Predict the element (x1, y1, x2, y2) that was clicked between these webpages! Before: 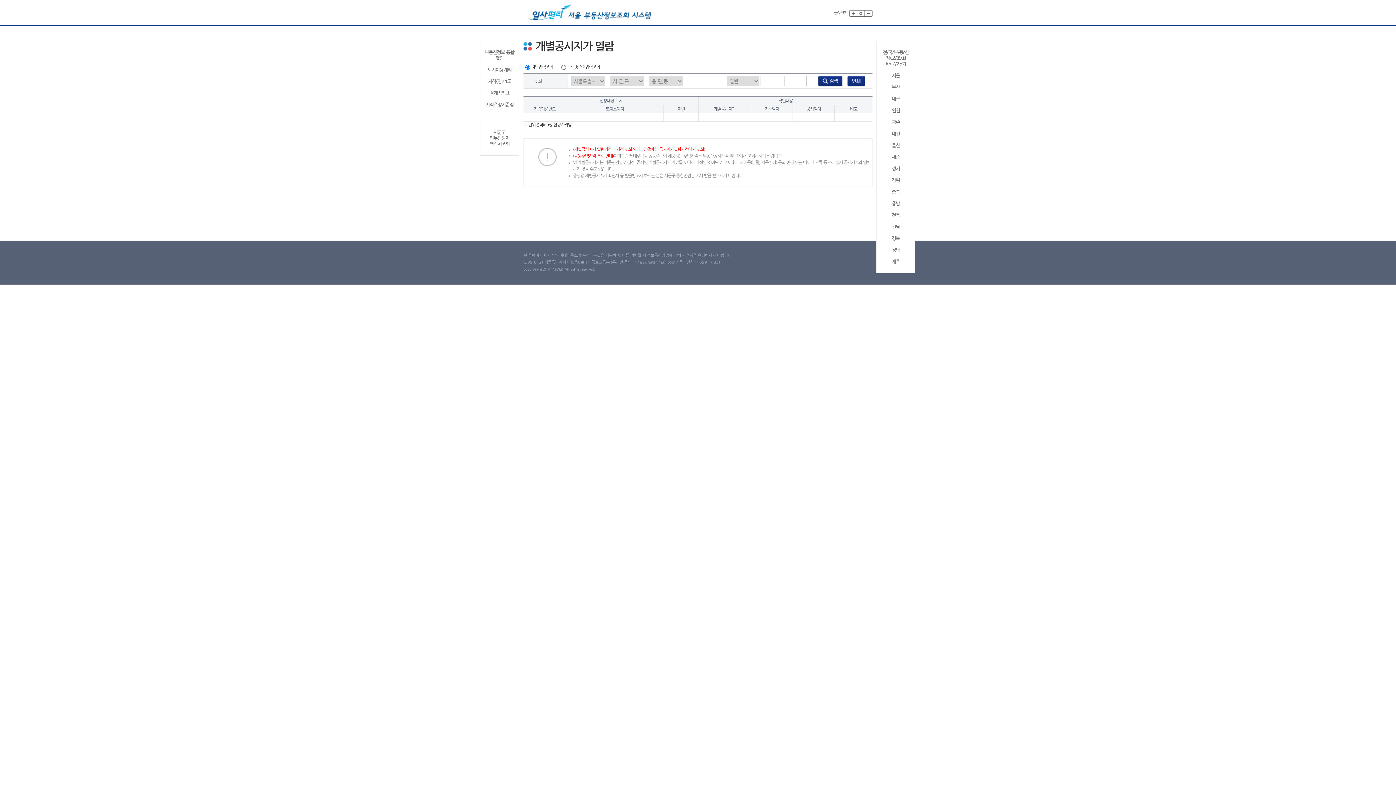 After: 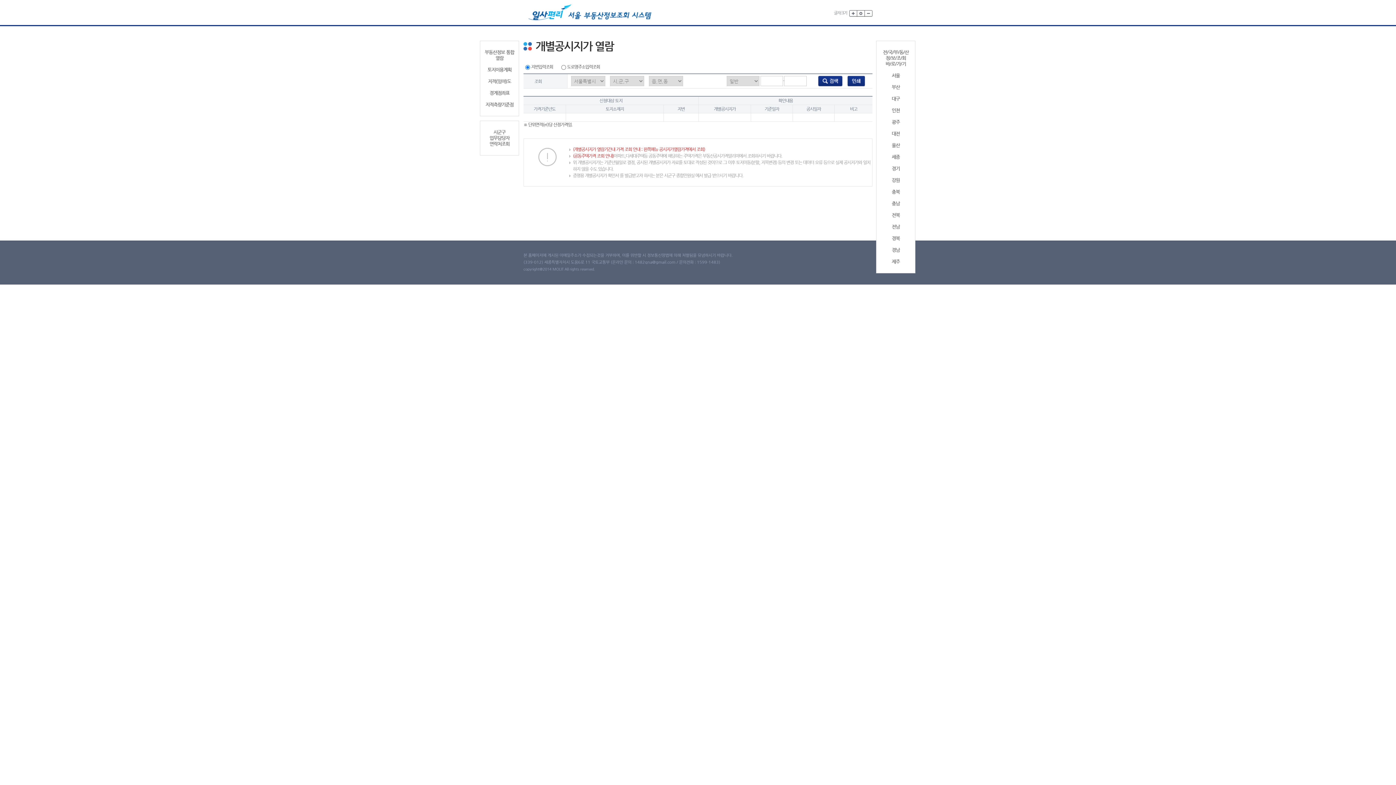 Action: label: 충북 bbox: (879, 189, 912, 194)